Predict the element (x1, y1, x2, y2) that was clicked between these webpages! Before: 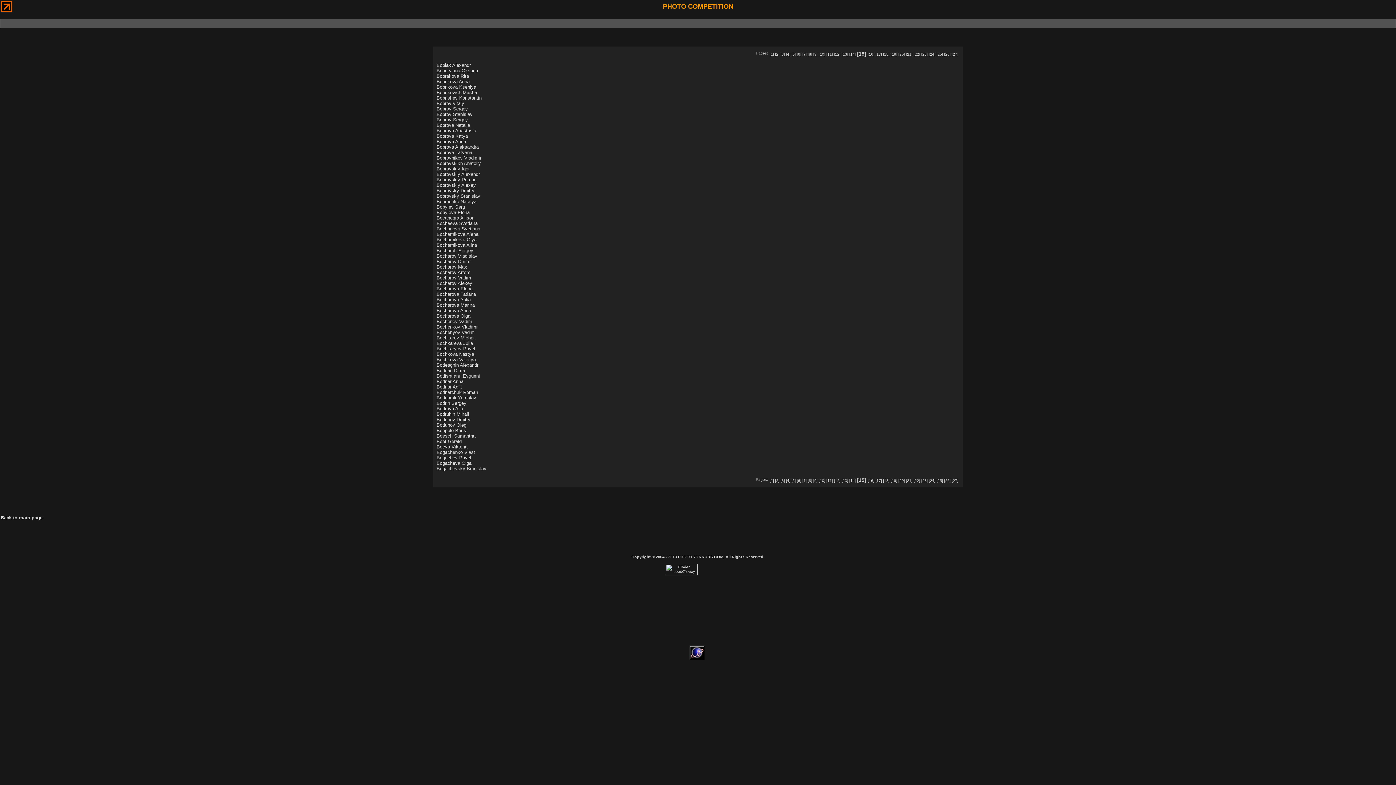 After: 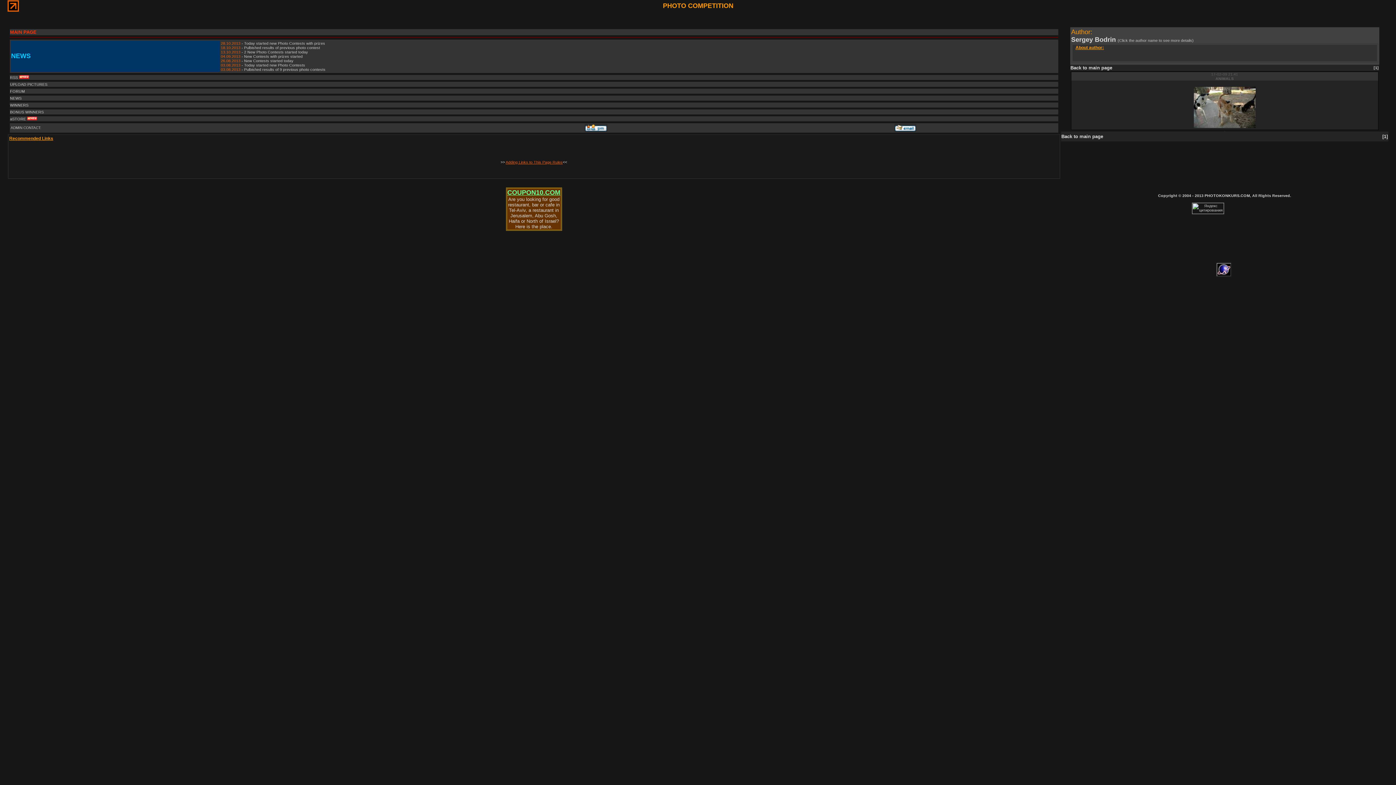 Action: bbox: (436, 400, 466, 406) label: Bodrin Sergey